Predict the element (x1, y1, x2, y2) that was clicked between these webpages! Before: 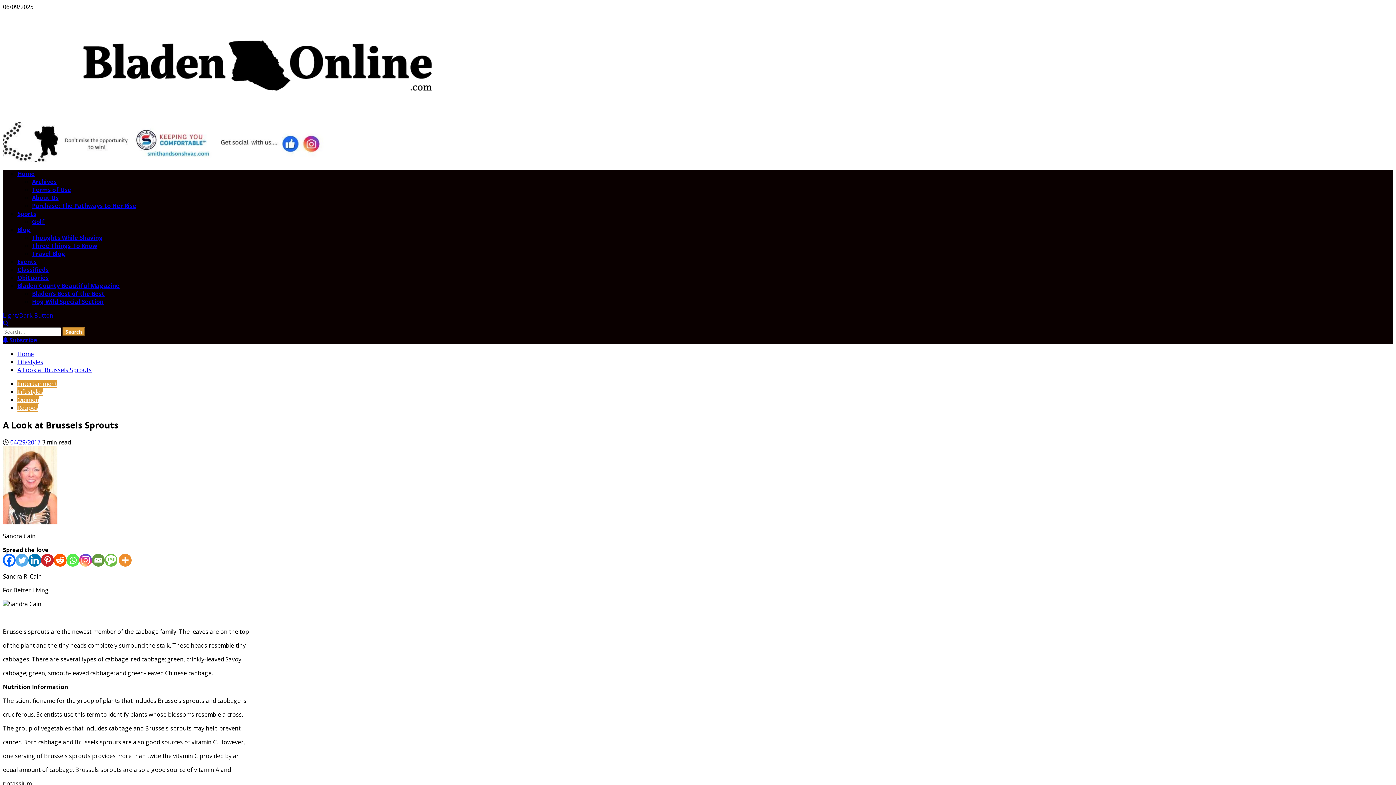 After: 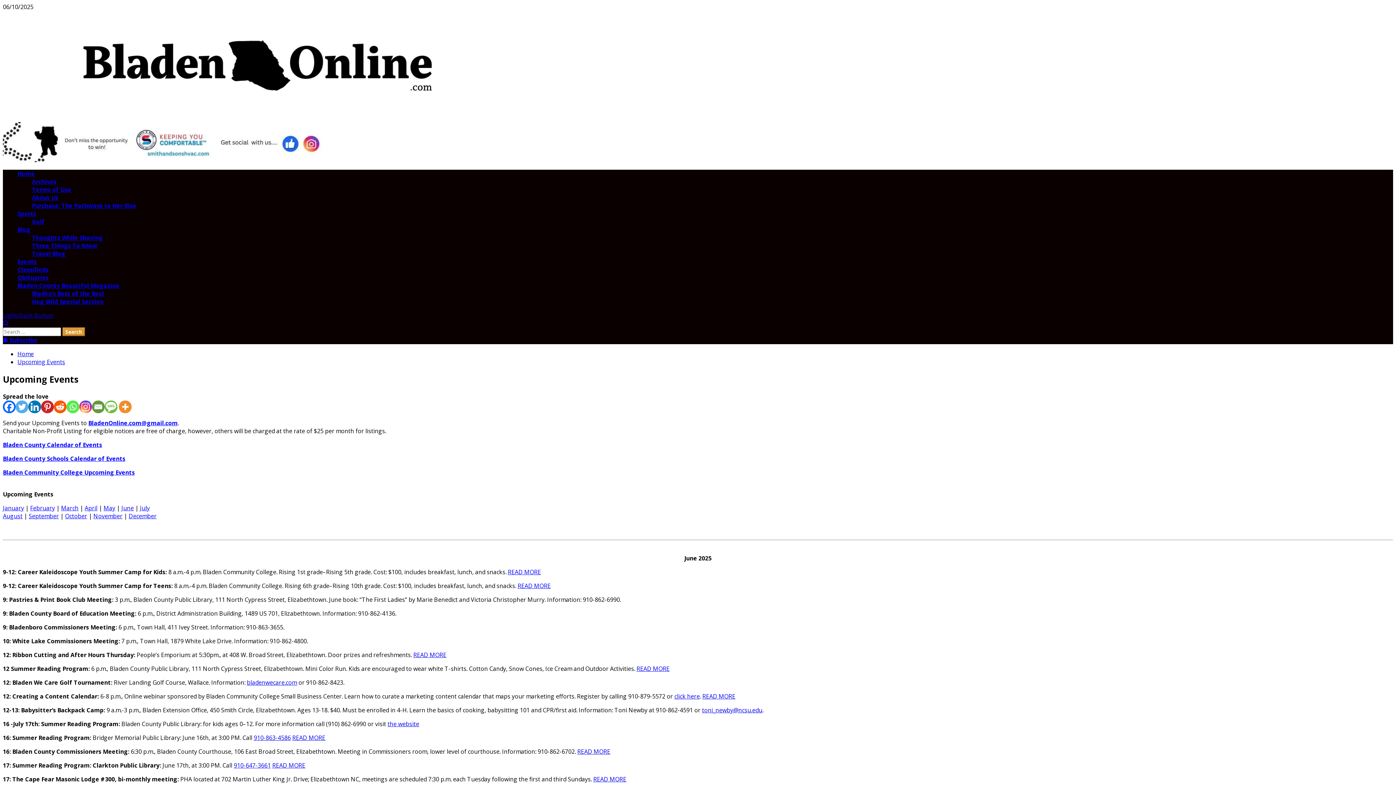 Action: bbox: (17, 257, 36, 265) label: Events